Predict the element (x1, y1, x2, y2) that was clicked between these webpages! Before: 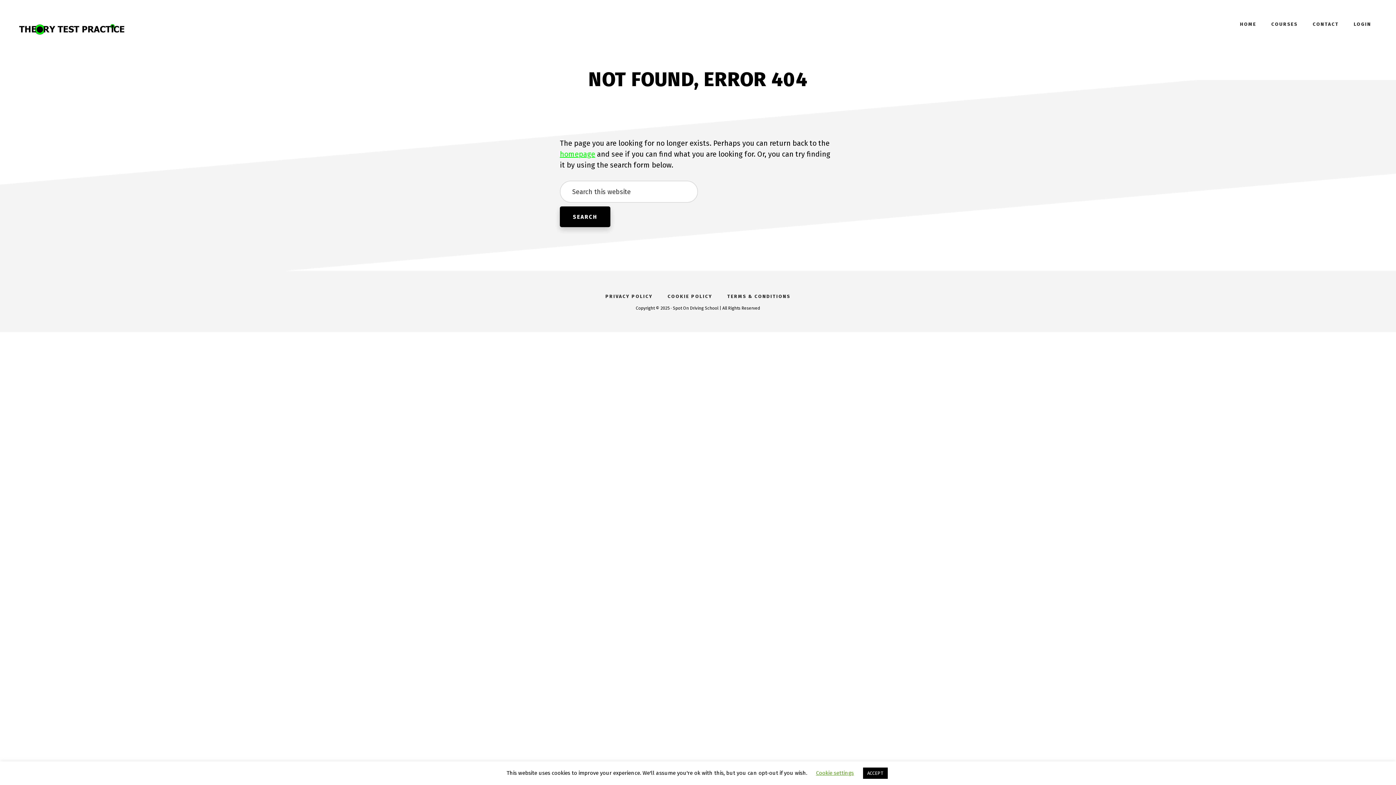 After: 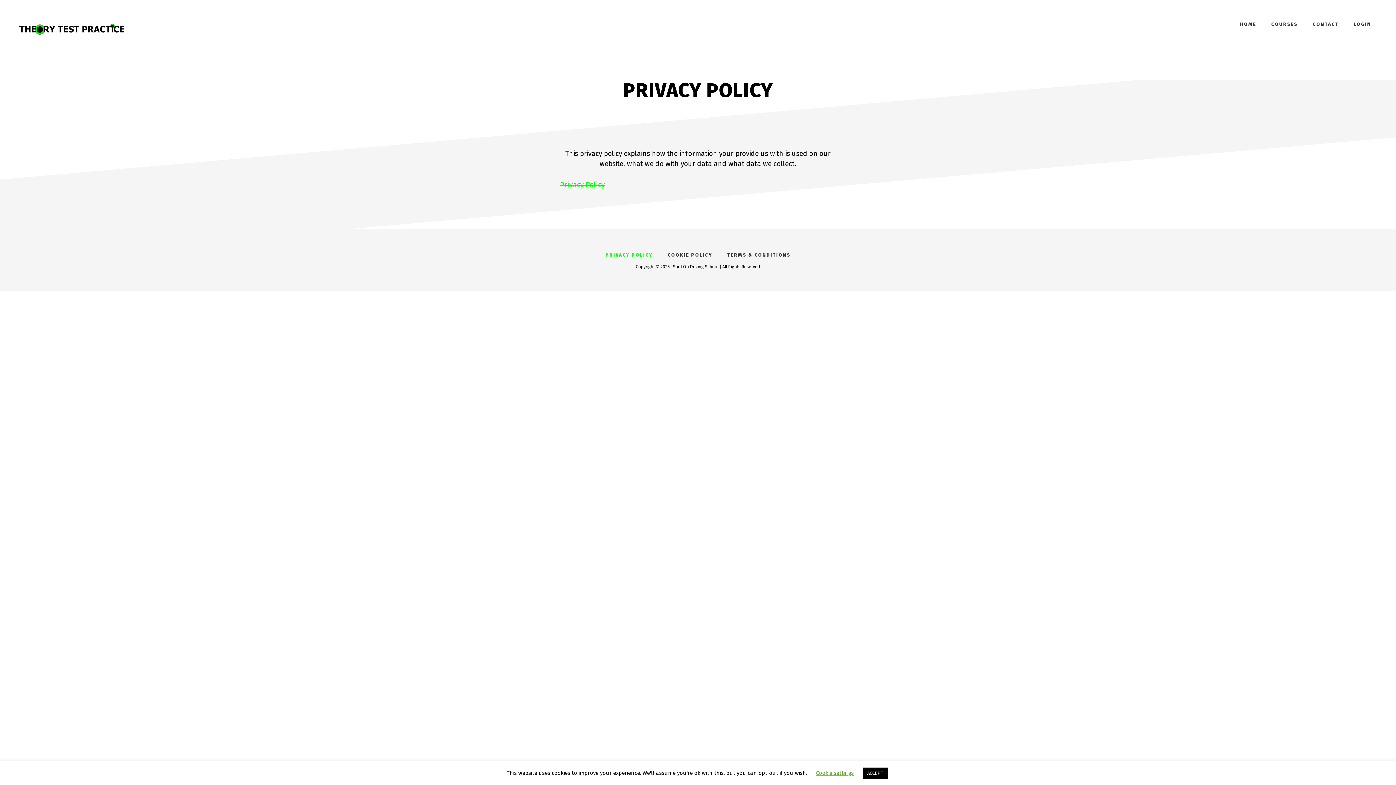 Action: label: PRIVACY POLICY bbox: (599, 292, 659, 298)